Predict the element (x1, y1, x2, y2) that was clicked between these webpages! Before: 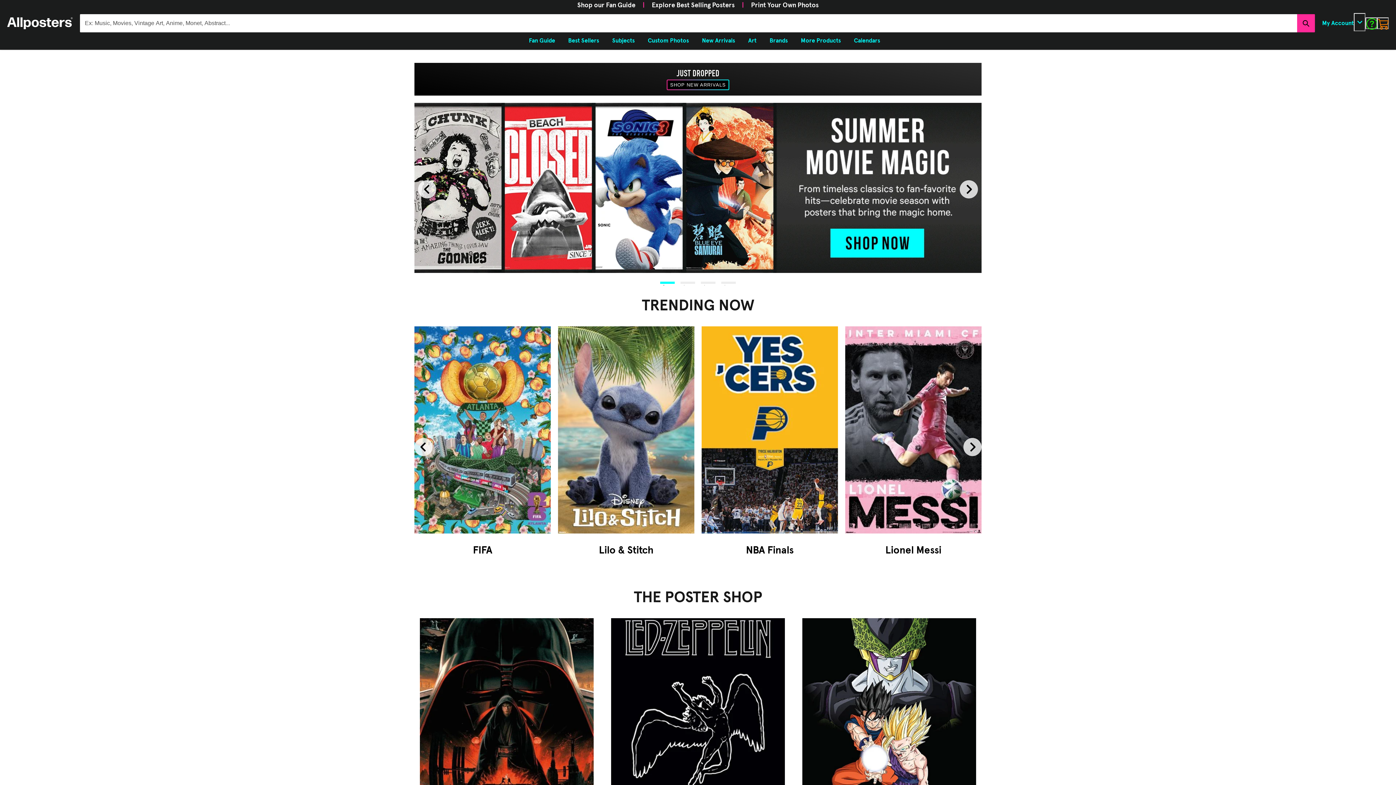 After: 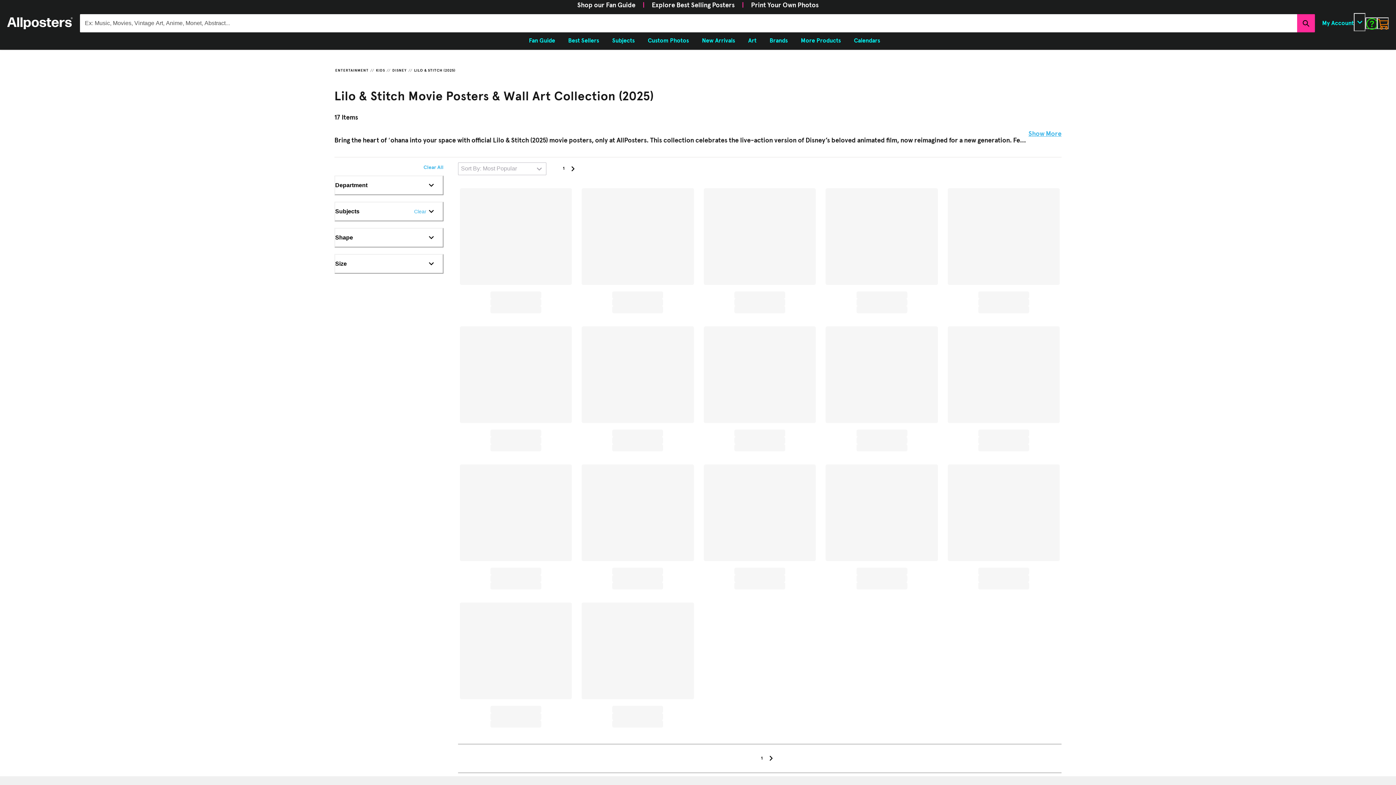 Action: label: Lilo & Stitch bbox: (599, 545, 653, 556)